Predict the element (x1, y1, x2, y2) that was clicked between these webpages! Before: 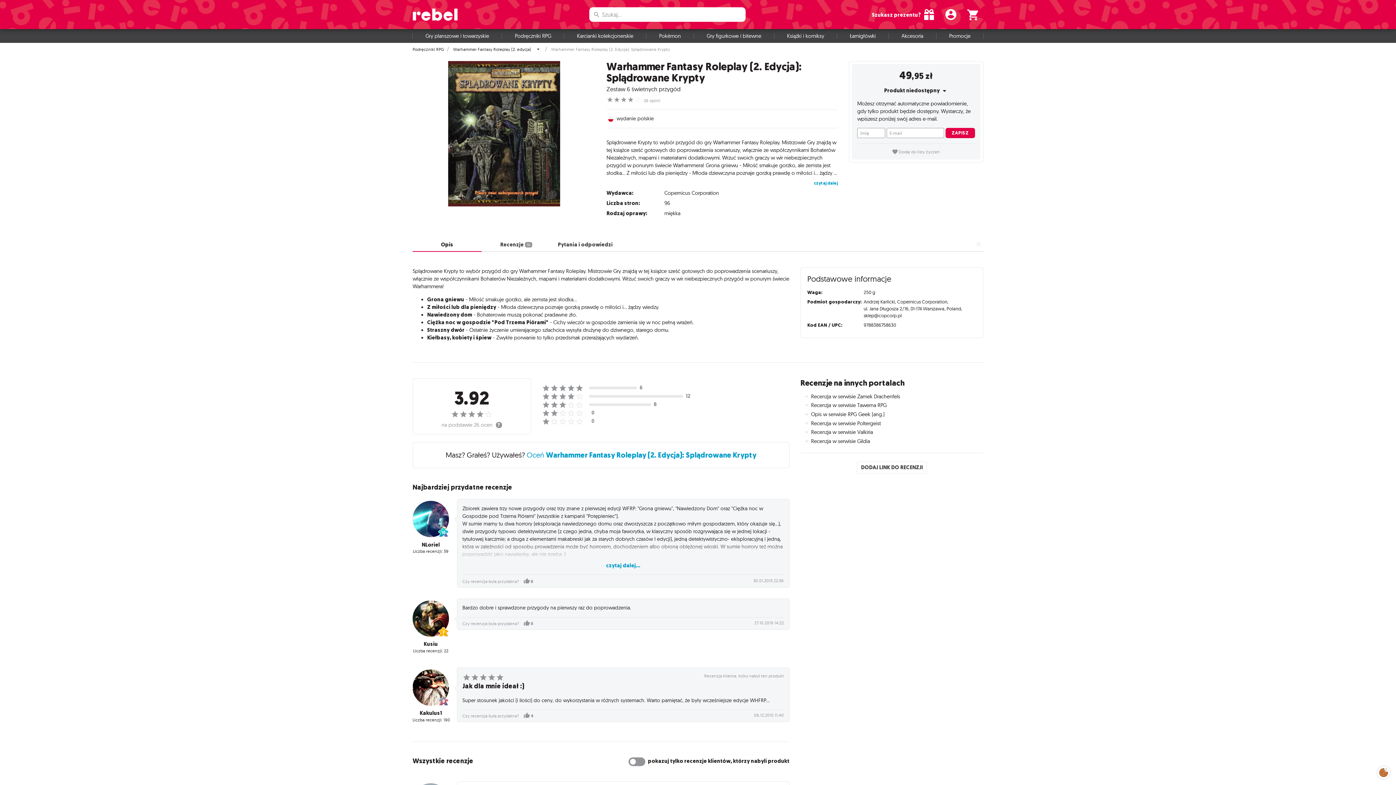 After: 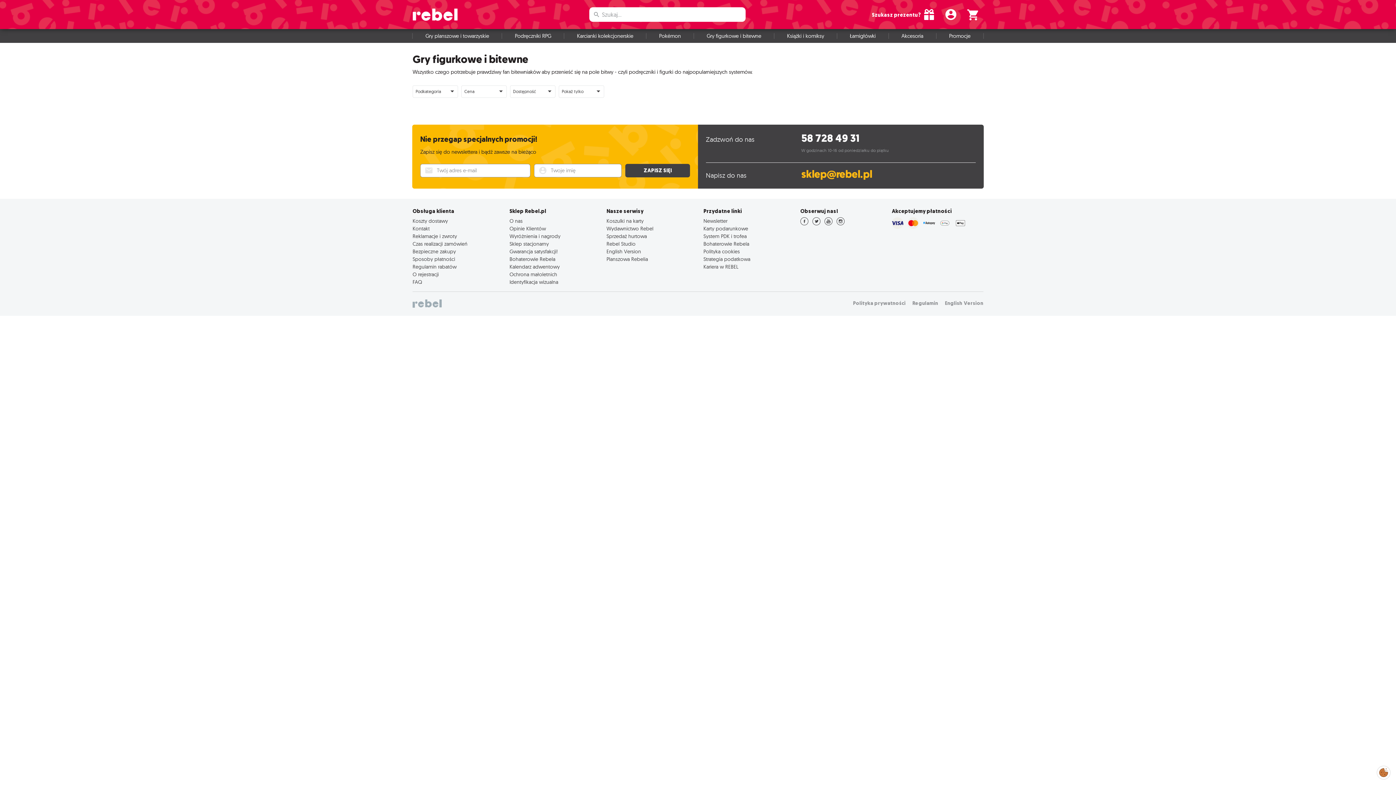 Action: bbox: (694, 29, 774, 42) label: Gry figurkowe i bitewne